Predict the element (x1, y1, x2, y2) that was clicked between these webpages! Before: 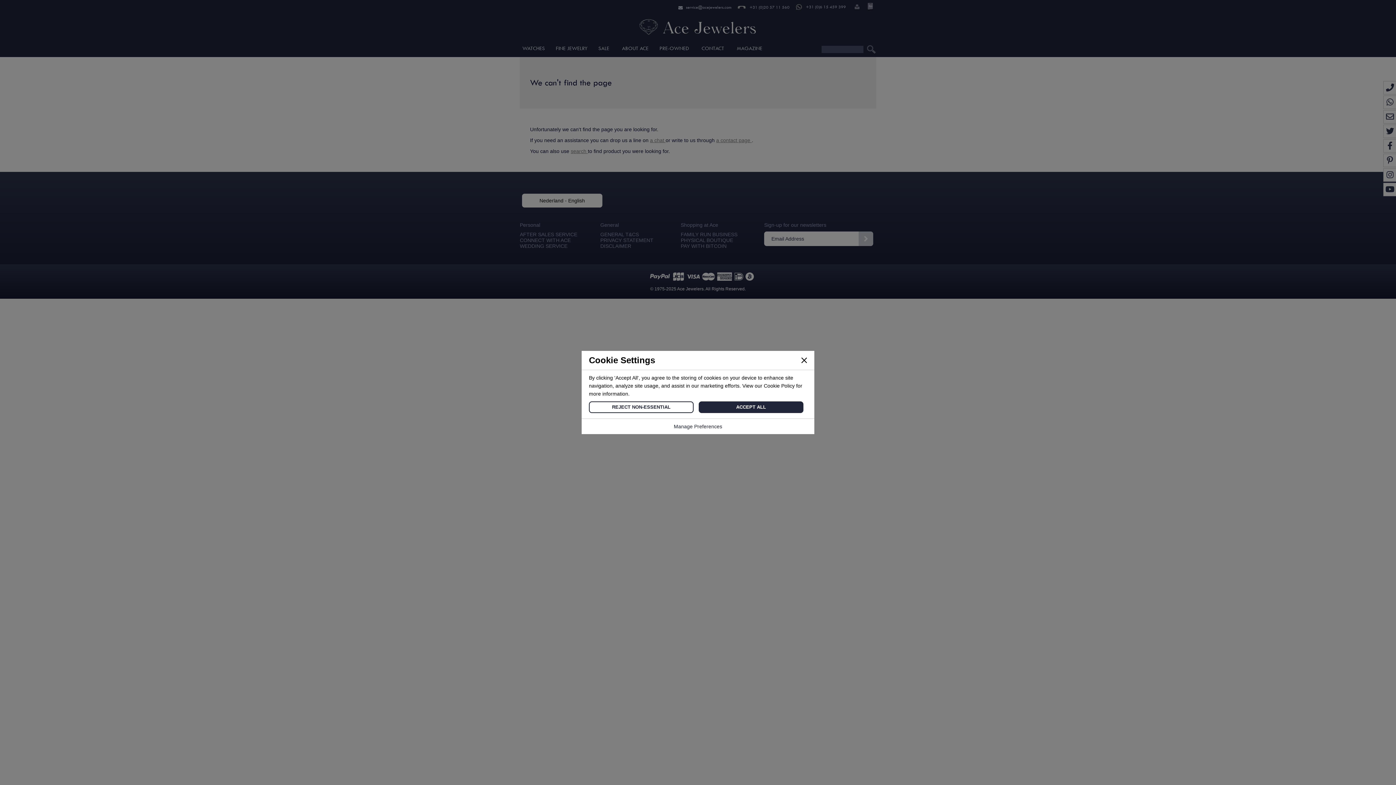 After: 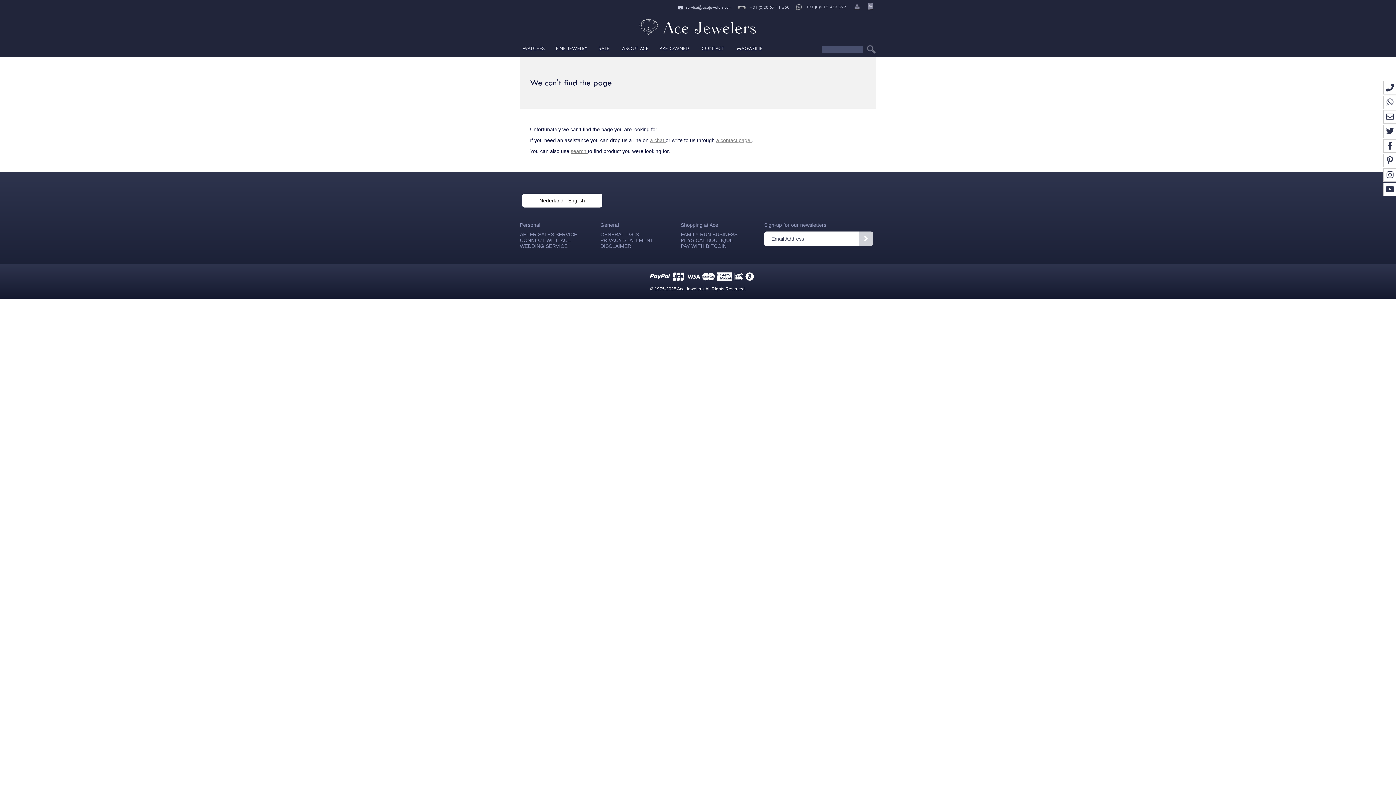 Action: label: REJECT NON-ESSENTIAL bbox: (589, 401, 693, 413)